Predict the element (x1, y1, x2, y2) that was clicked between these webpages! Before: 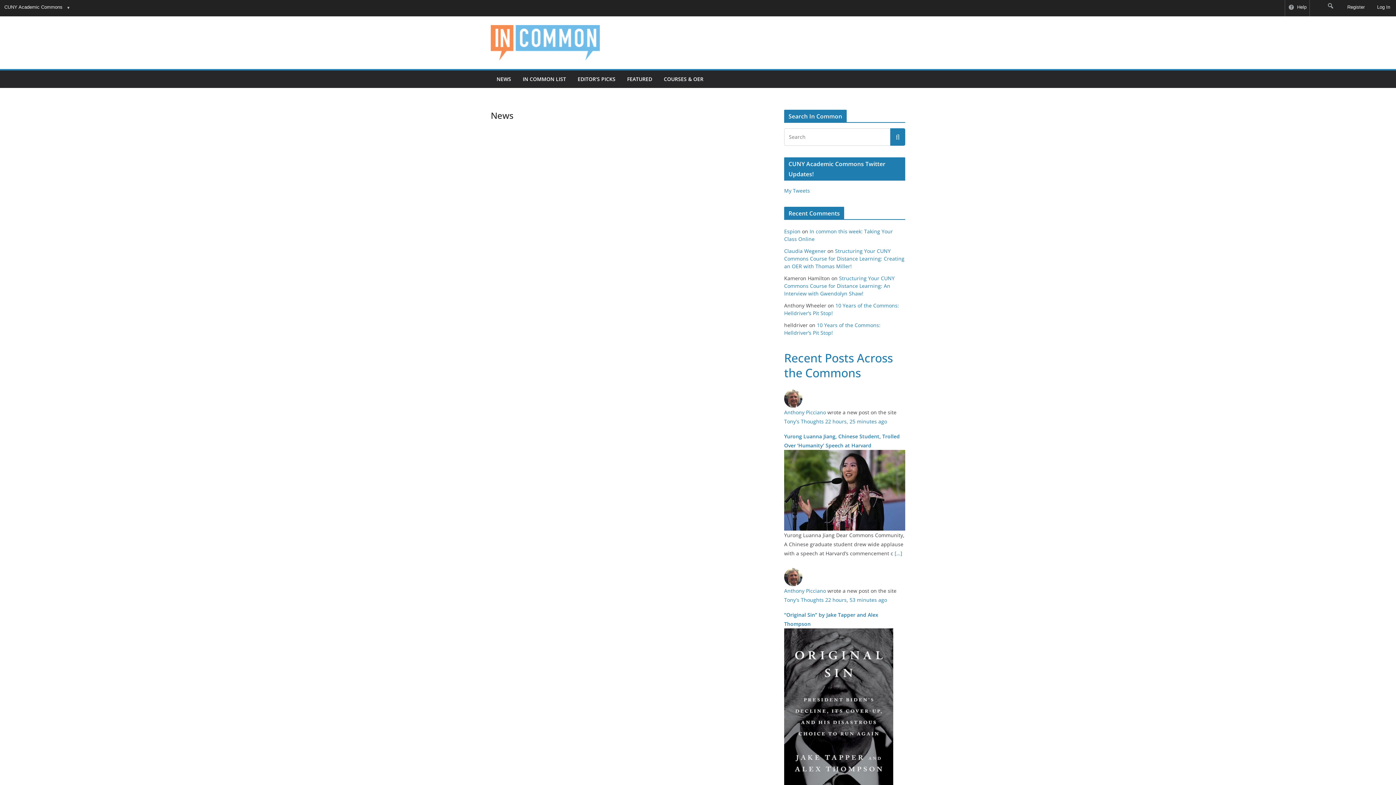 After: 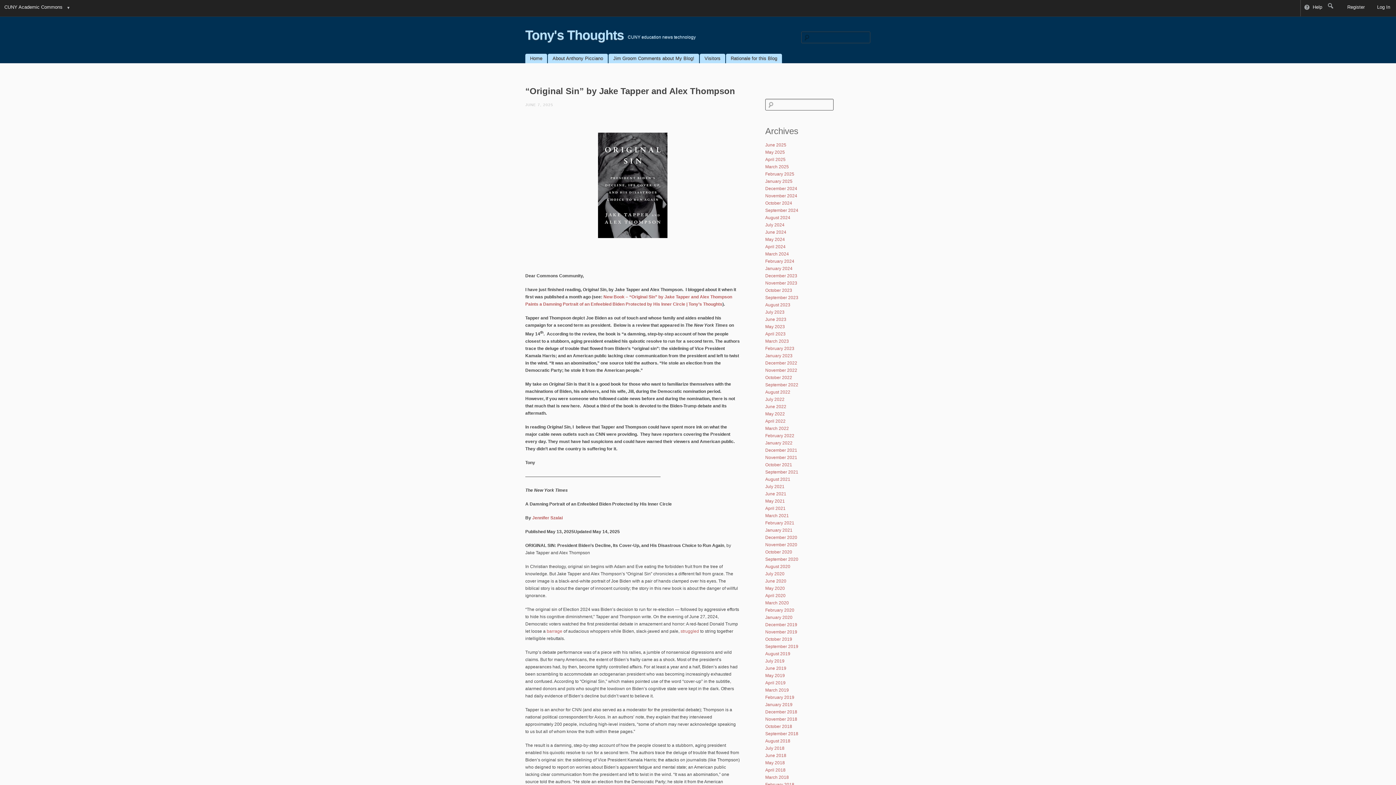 Action: bbox: (825, 596, 887, 603) label: 22 hours, 53 minutes ago